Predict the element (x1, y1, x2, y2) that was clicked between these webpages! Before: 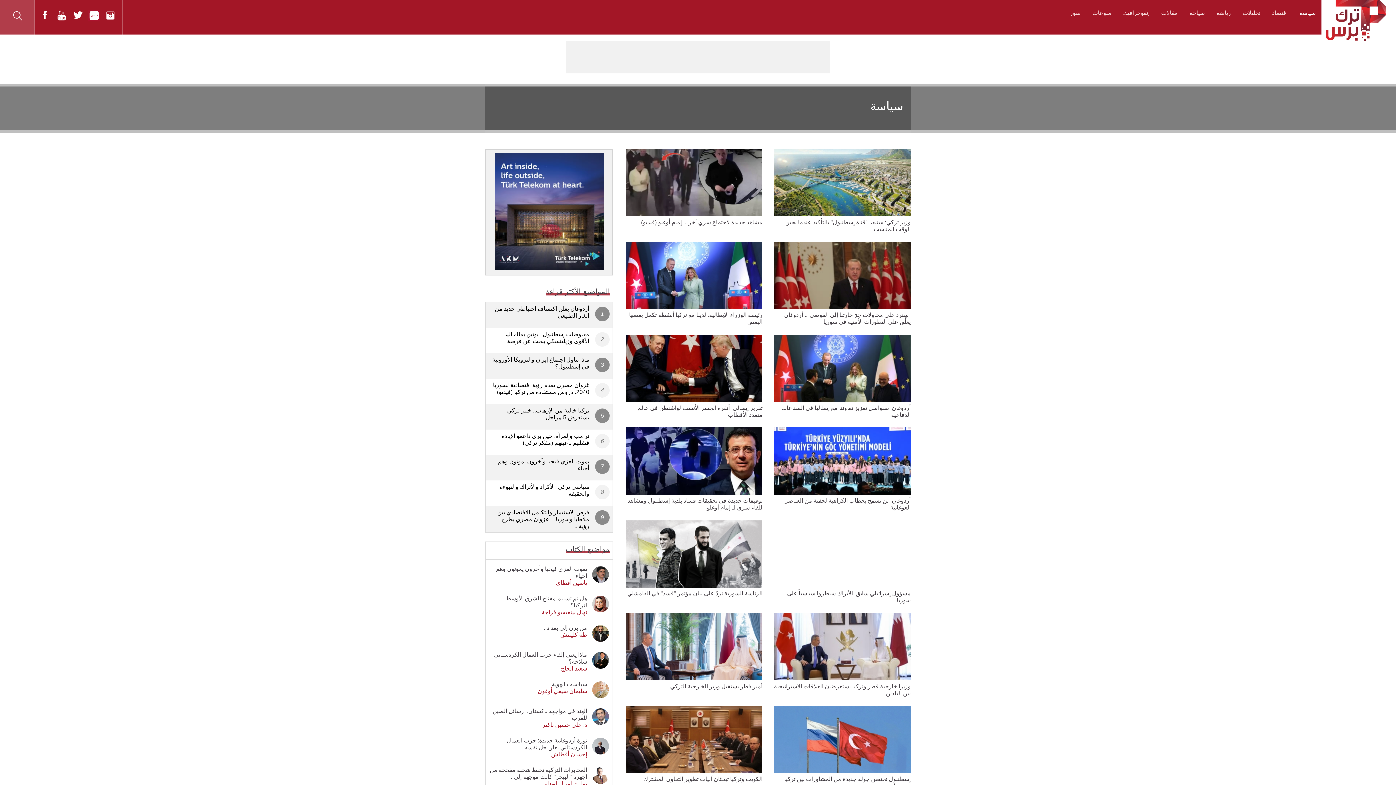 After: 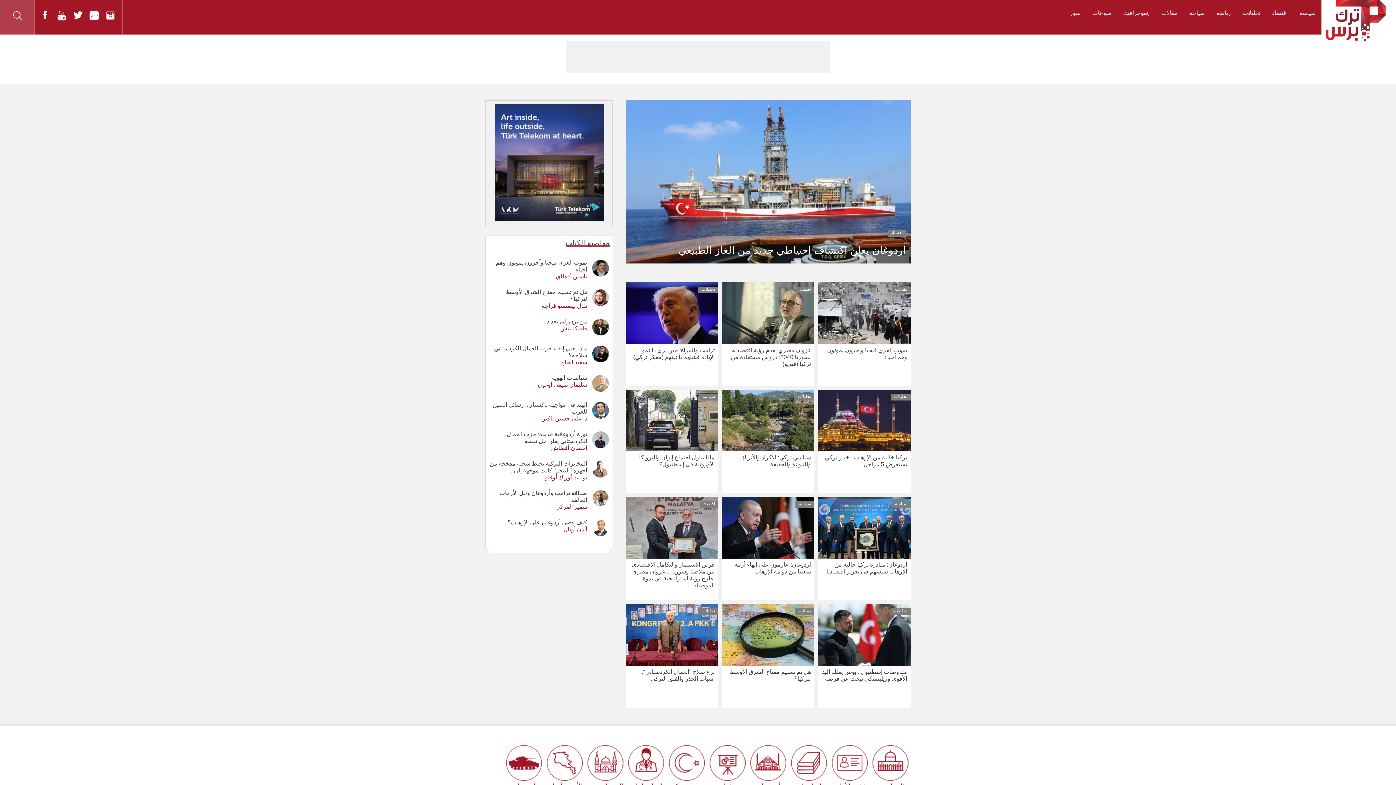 Action: bbox: (1321, 0, 1396, 34)